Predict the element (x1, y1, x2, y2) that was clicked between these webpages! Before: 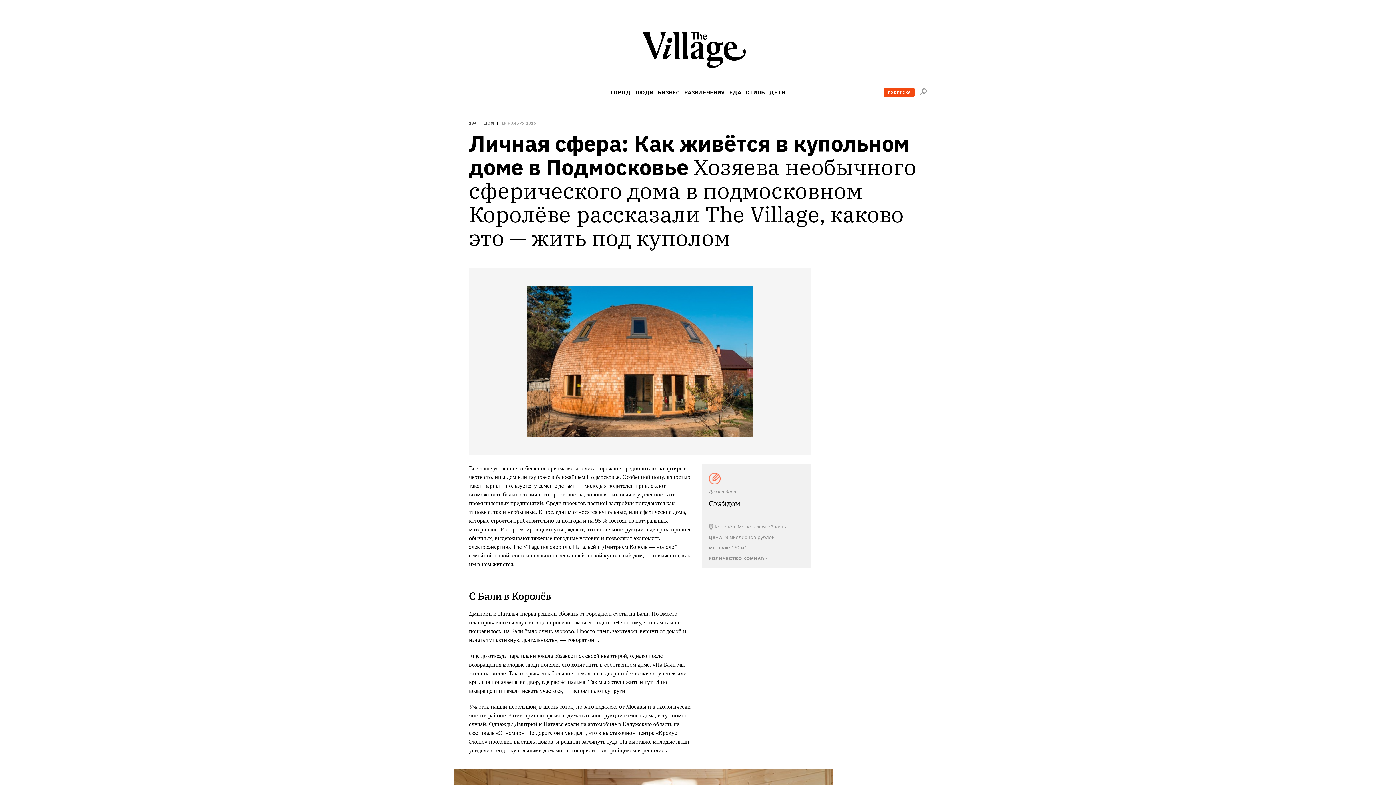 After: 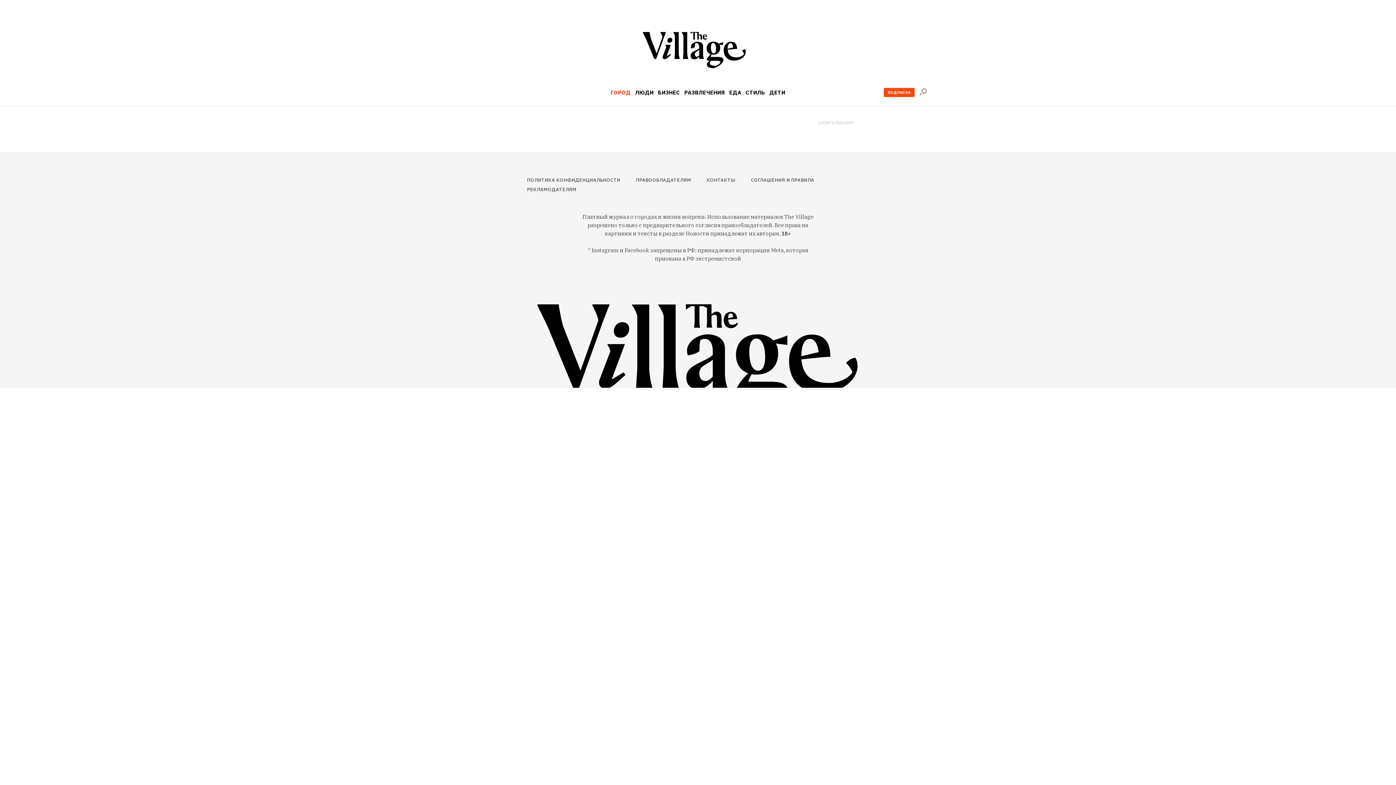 Action: bbox: (610, 89, 630, 95) label: ГОРОД